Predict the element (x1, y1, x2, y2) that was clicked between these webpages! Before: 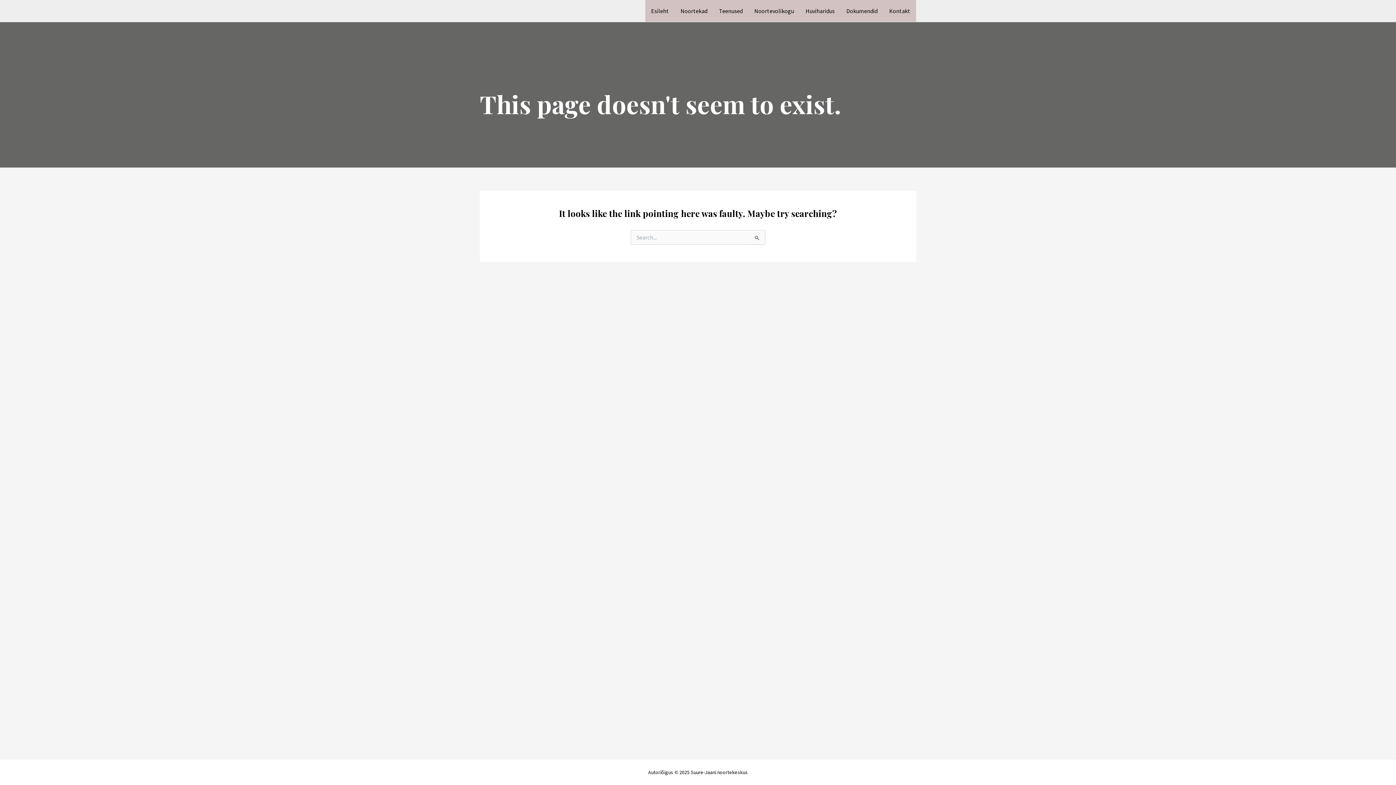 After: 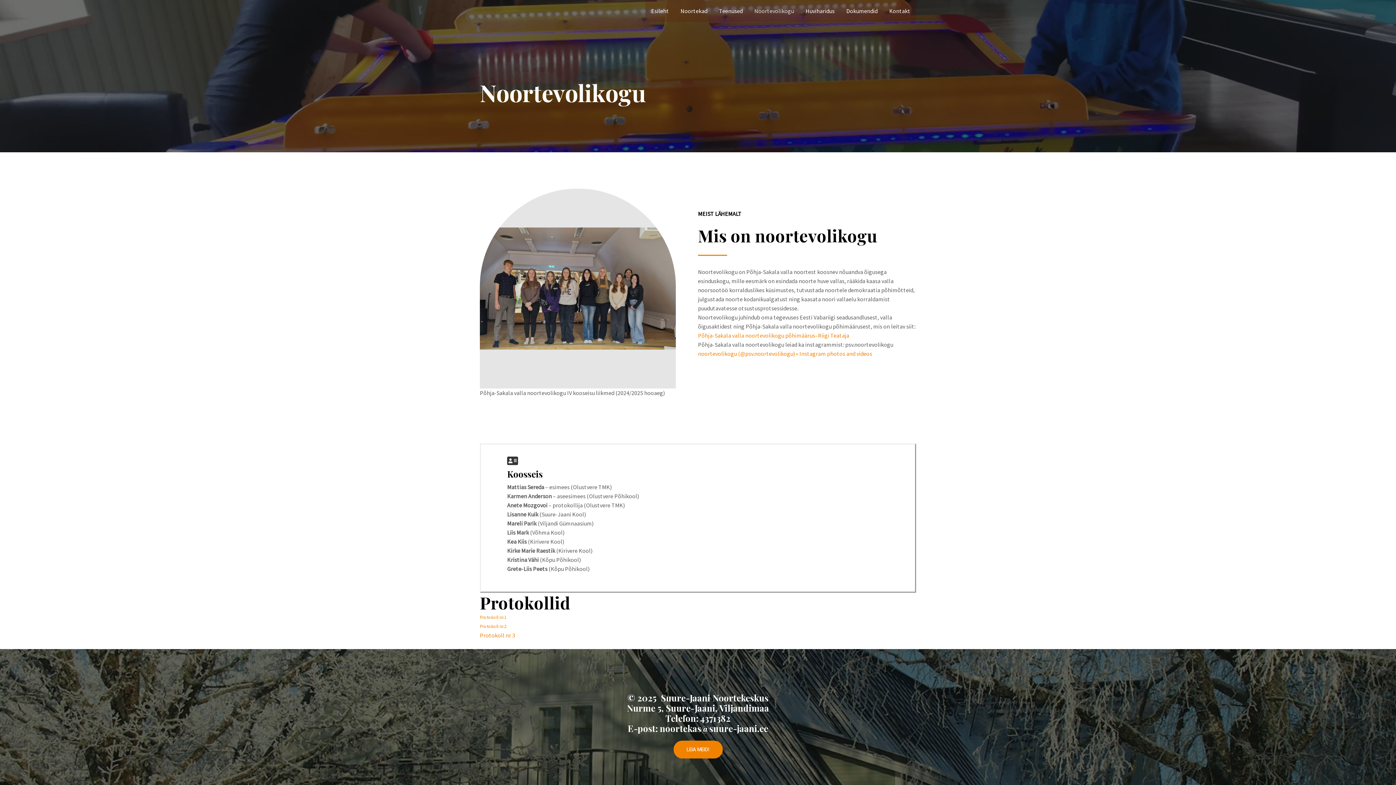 Action: label: Noortevolikogu bbox: (748, 0, 800, 21)